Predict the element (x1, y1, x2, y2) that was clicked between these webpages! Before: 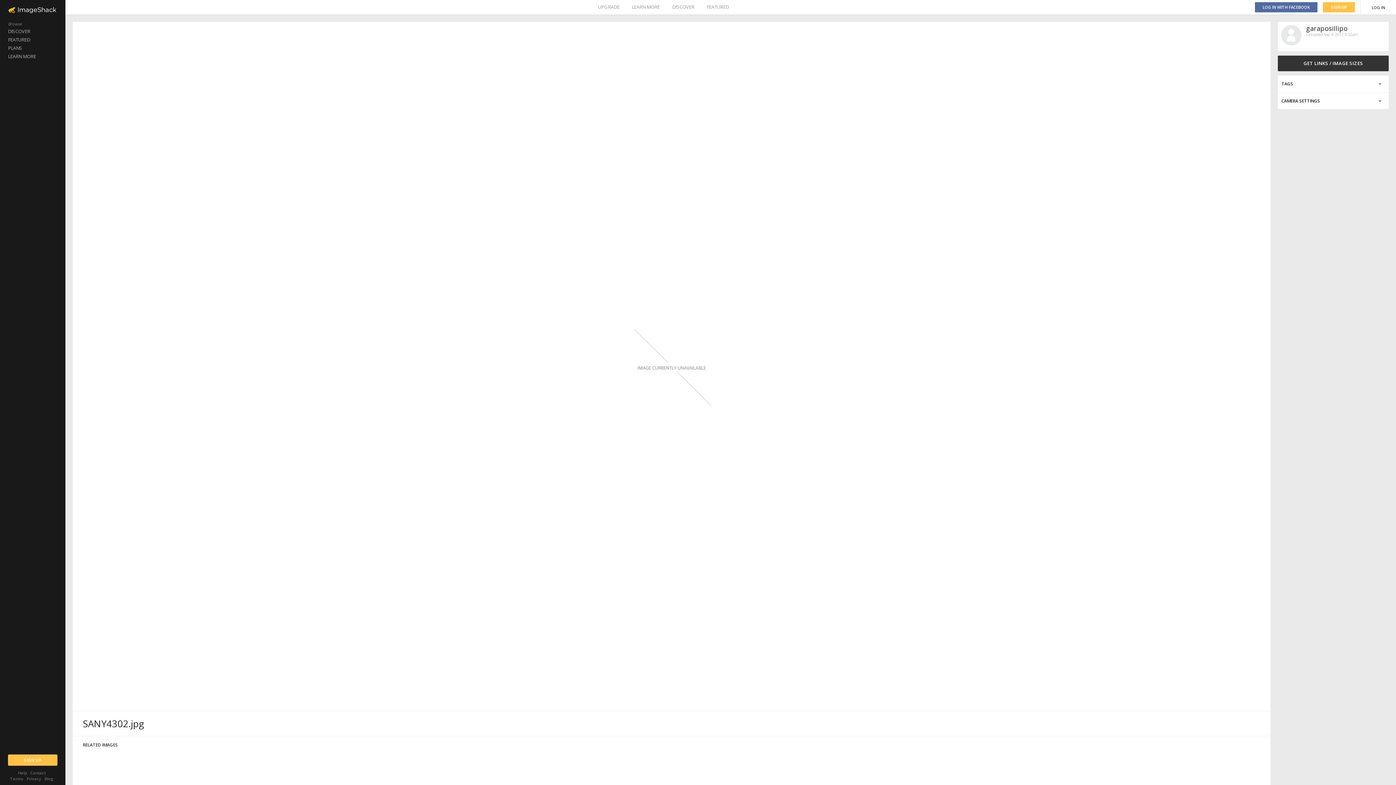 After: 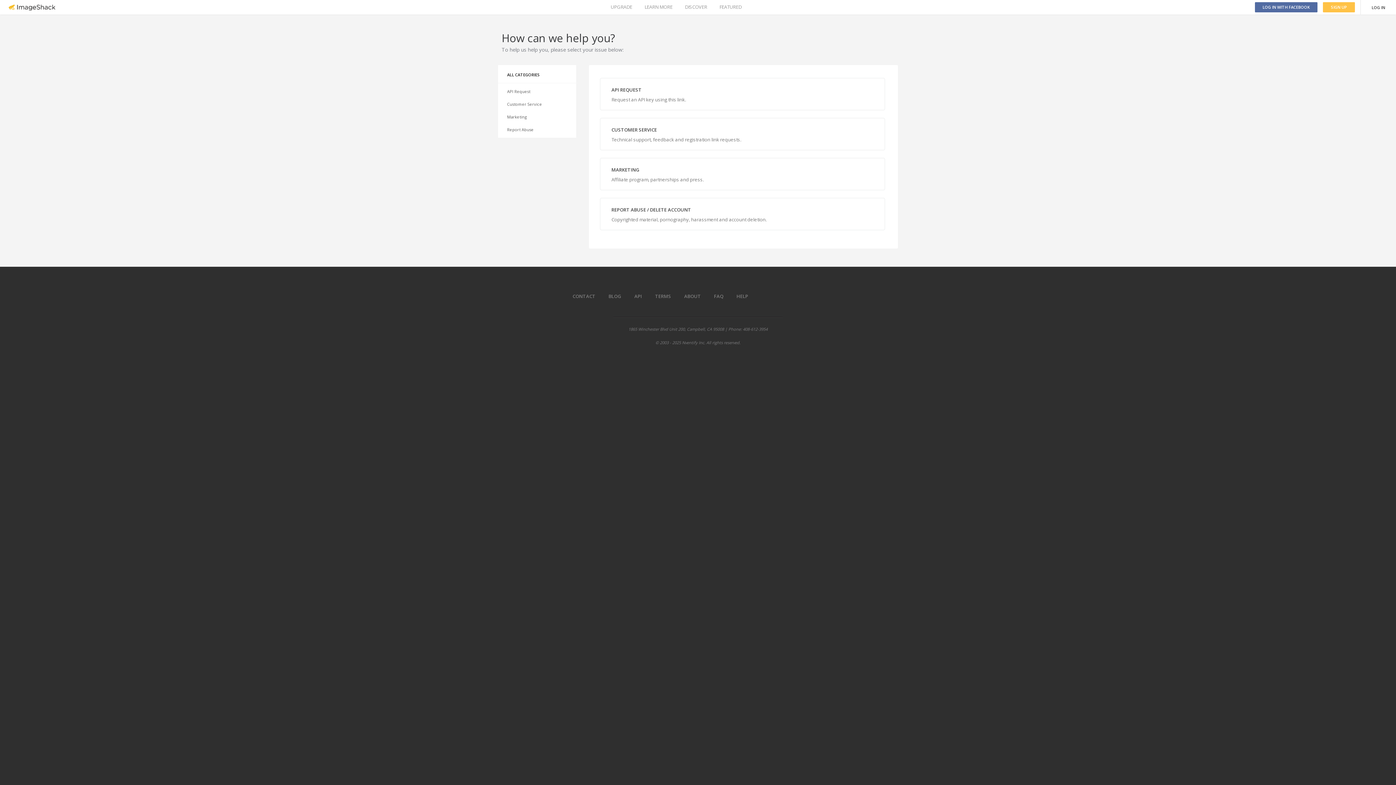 Action: label: Contact bbox: (30, 770, 45, 776)